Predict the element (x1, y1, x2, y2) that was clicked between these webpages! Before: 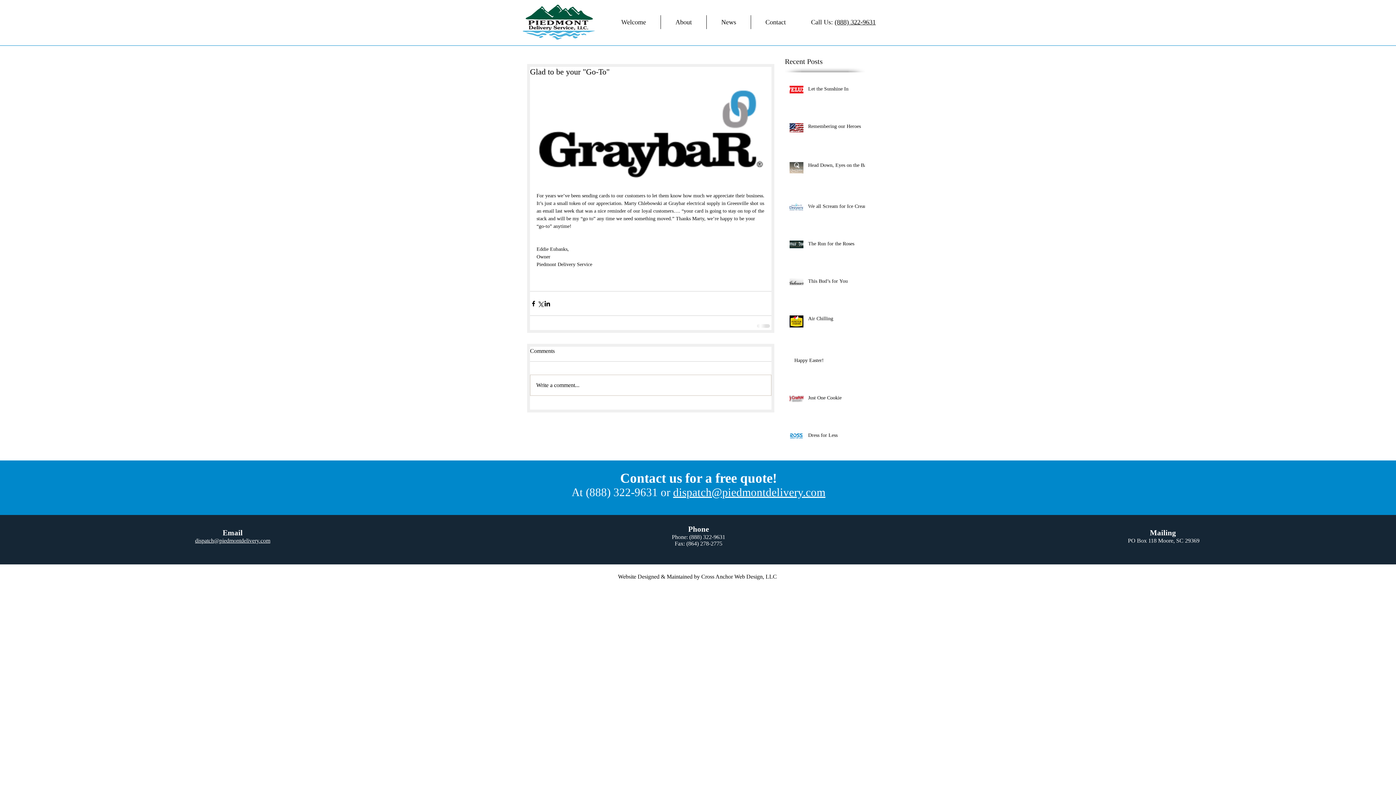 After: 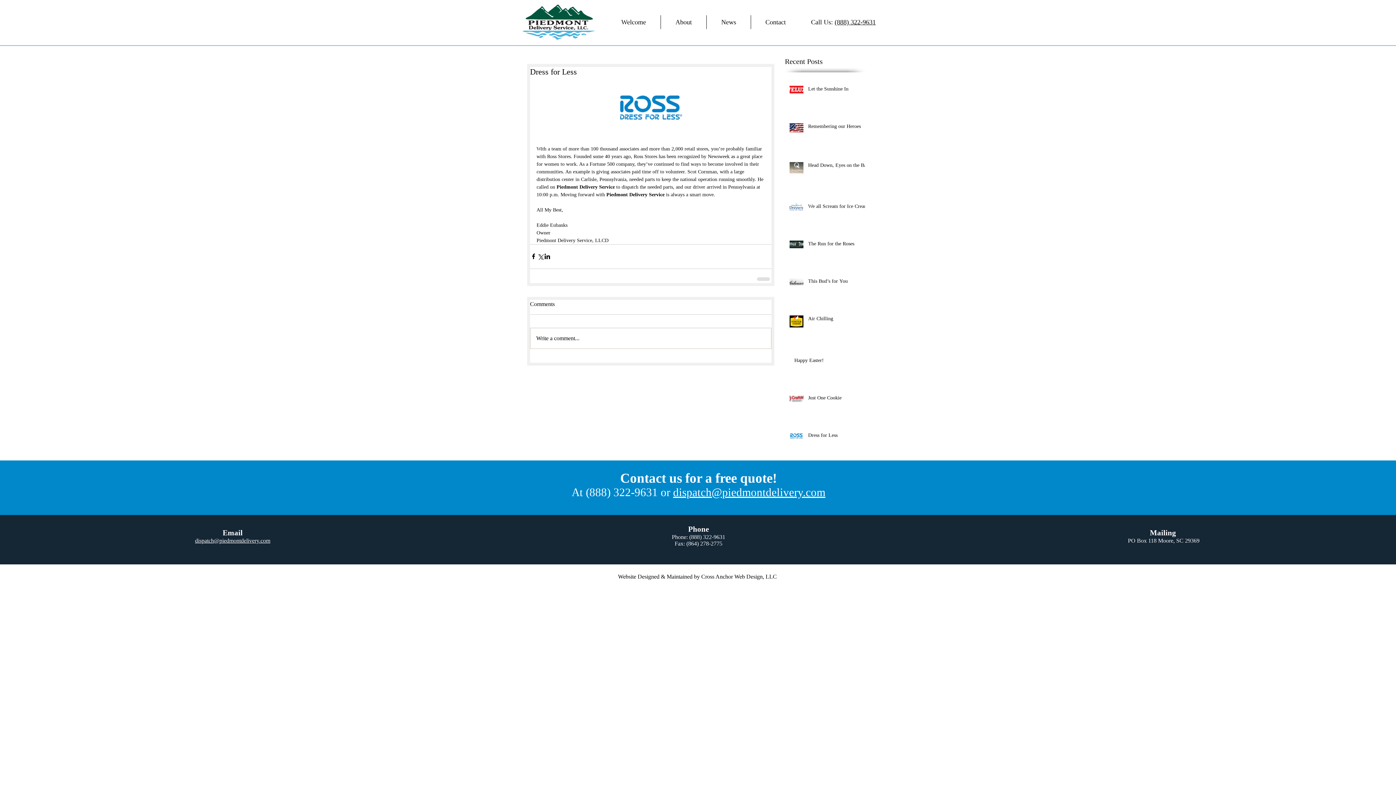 Action: label: Dress for Less bbox: (808, 432, 869, 441)